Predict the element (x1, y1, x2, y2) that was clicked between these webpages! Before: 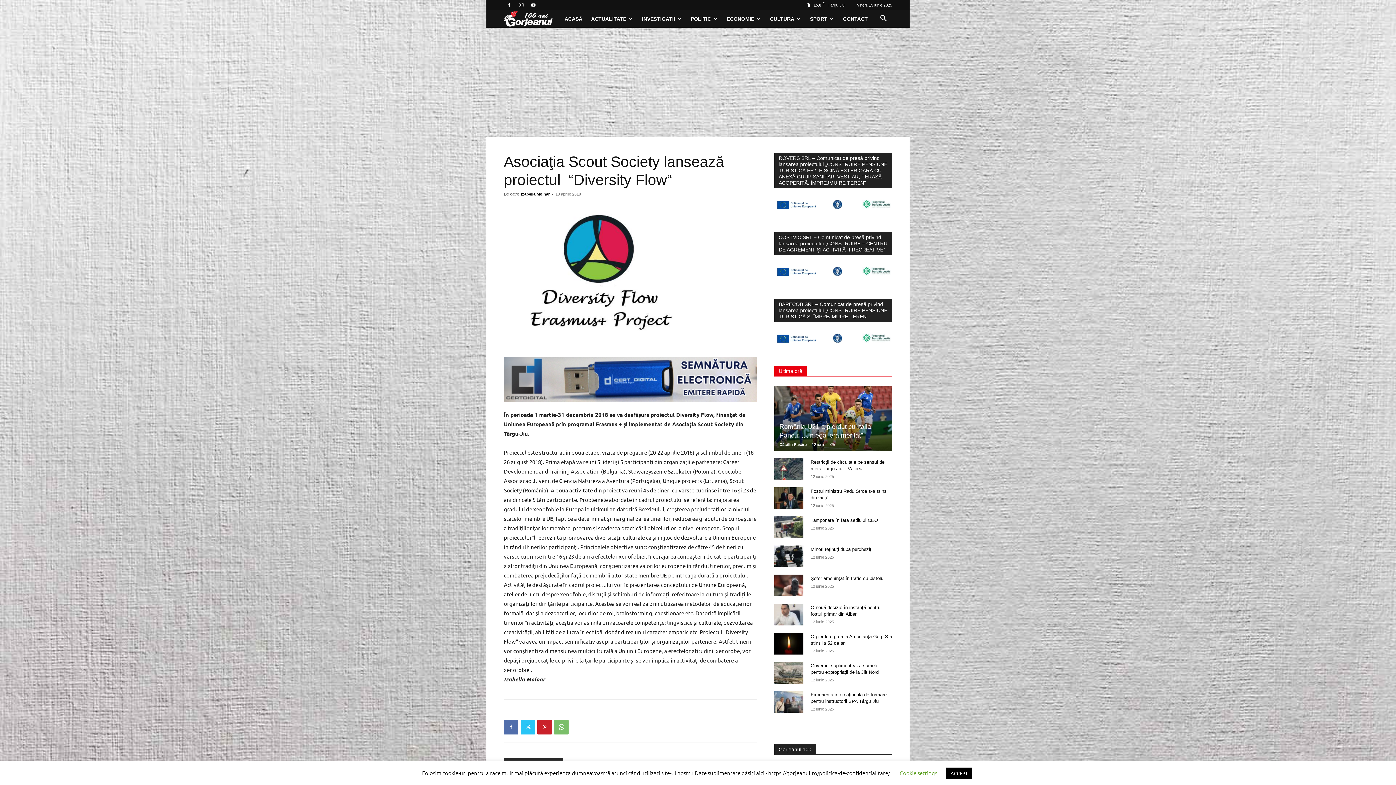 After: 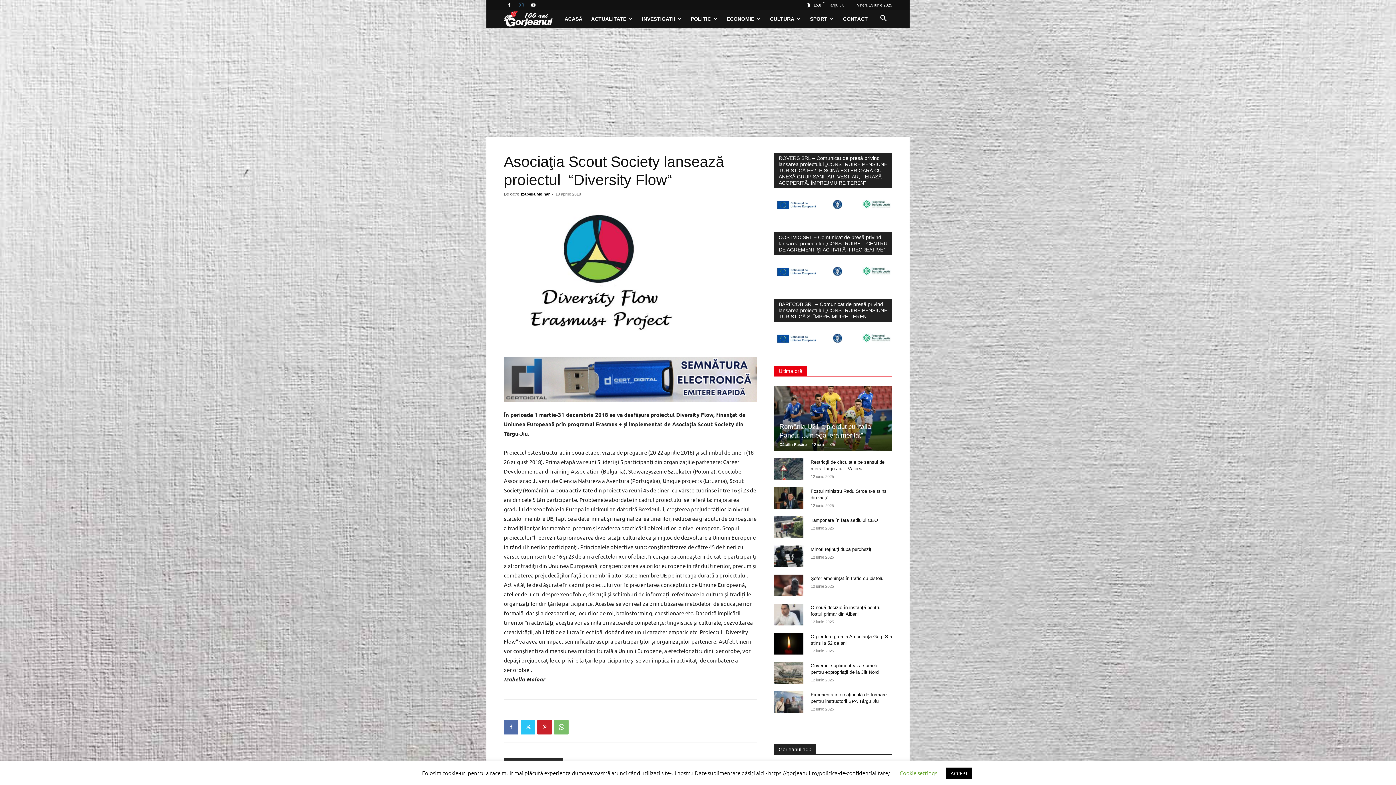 Action: bbox: (516, 0, 526, 10)